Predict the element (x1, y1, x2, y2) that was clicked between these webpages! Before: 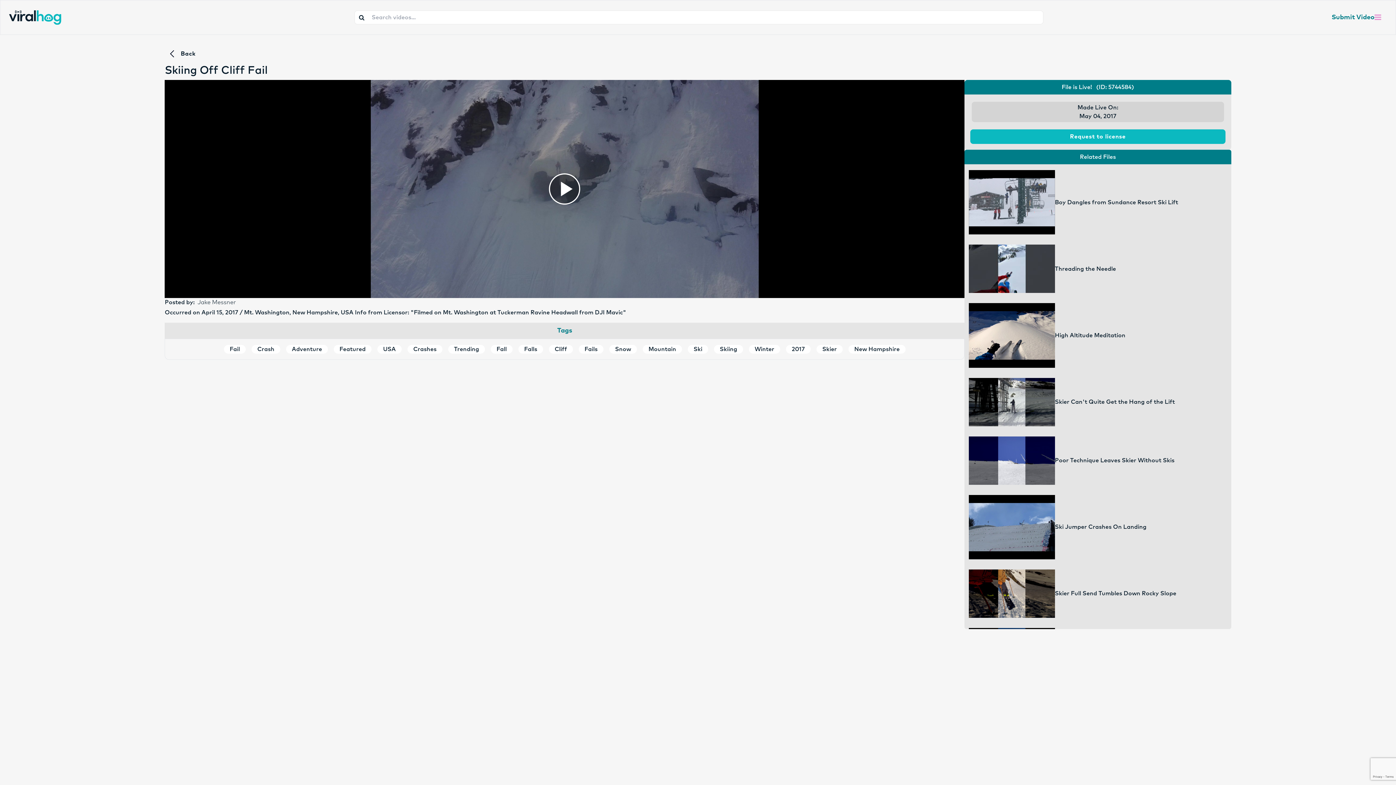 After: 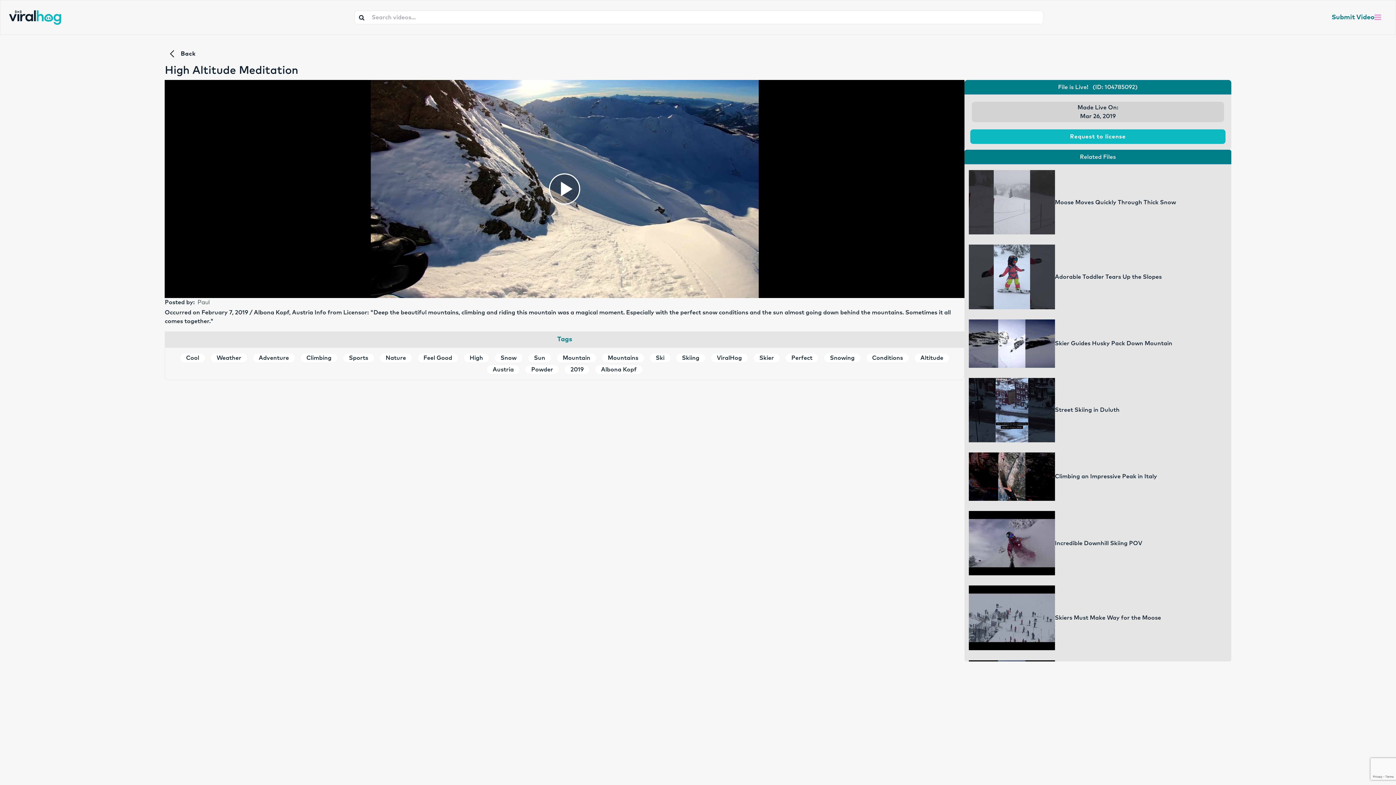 Action: bbox: (964, 299, 1231, 372) label: High Altitude Meditation